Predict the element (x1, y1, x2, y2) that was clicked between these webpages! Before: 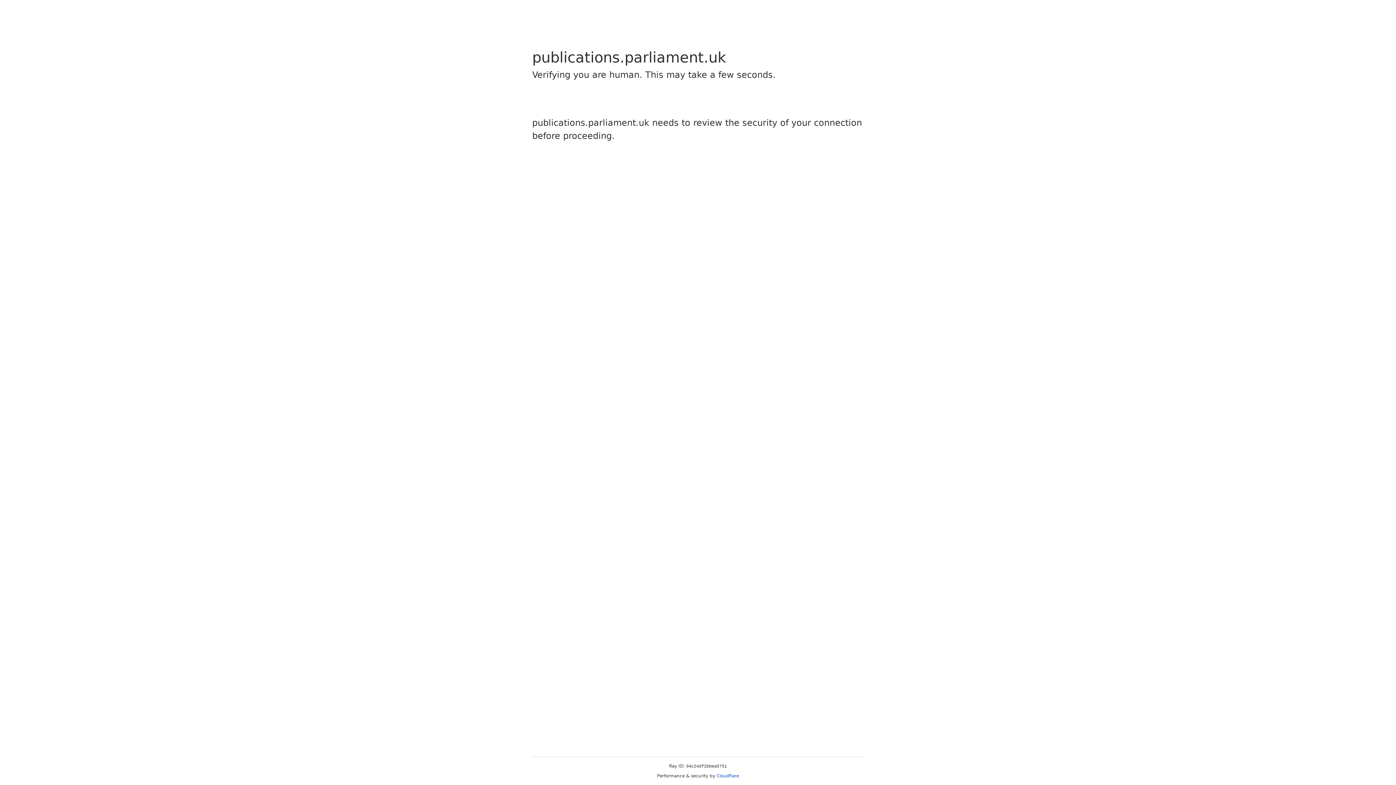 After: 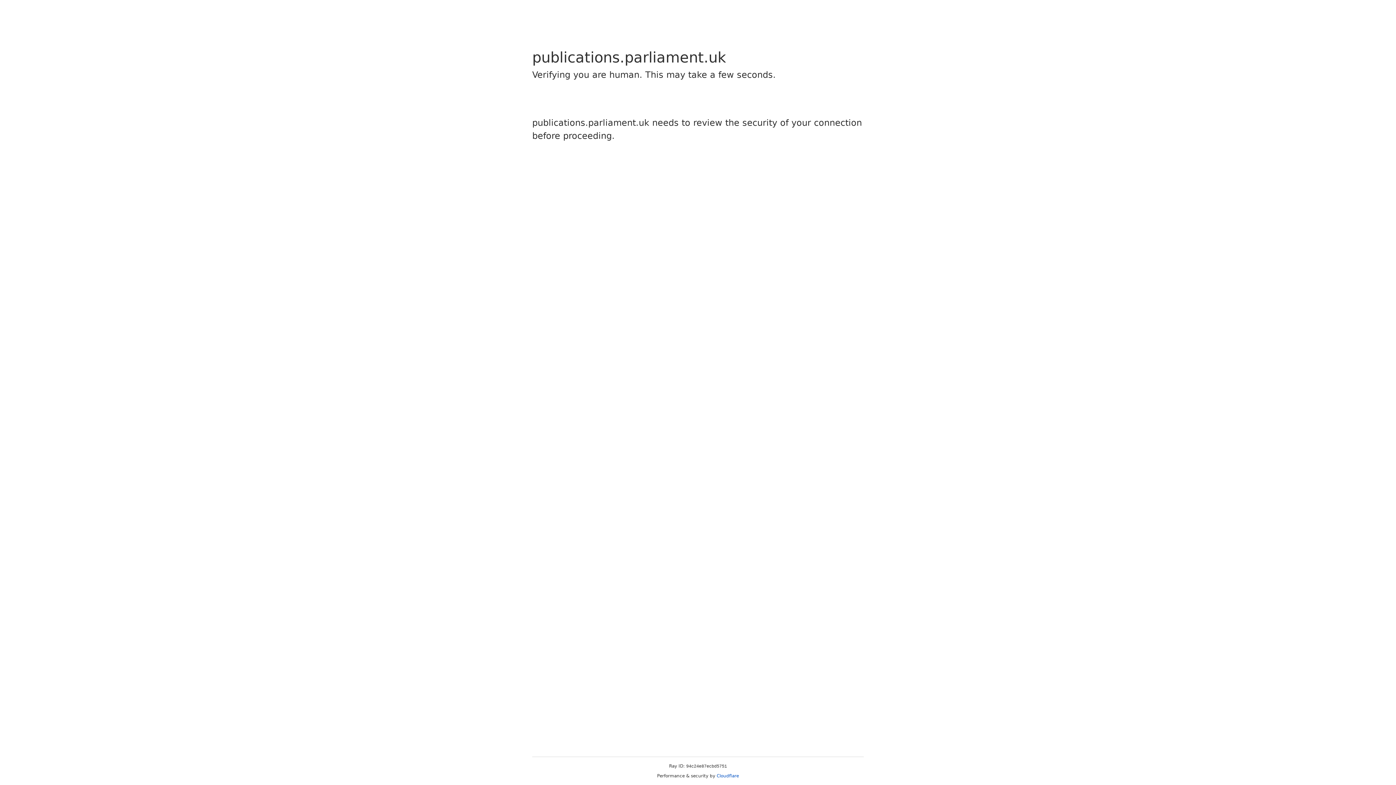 Action: bbox: (716, 773, 739, 778) label: Cloudflare